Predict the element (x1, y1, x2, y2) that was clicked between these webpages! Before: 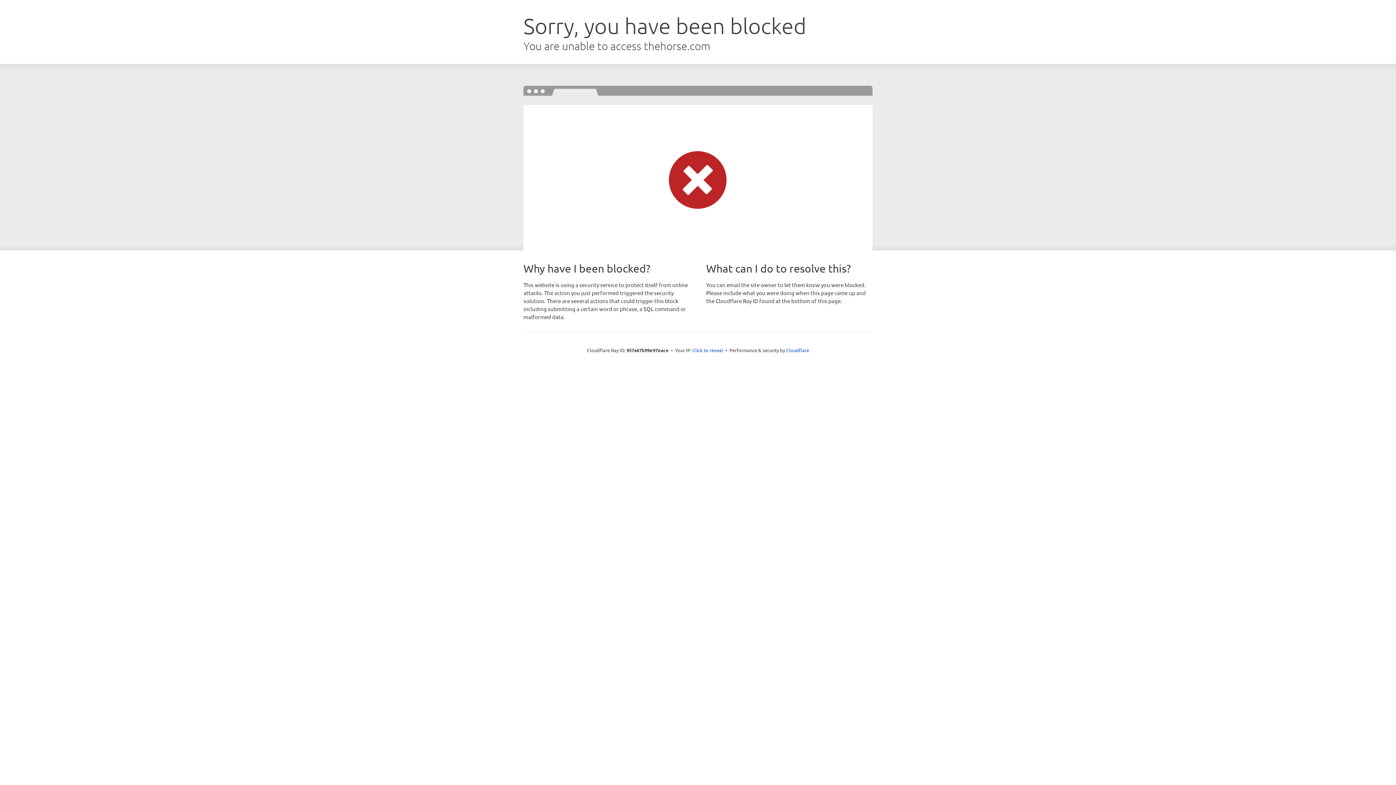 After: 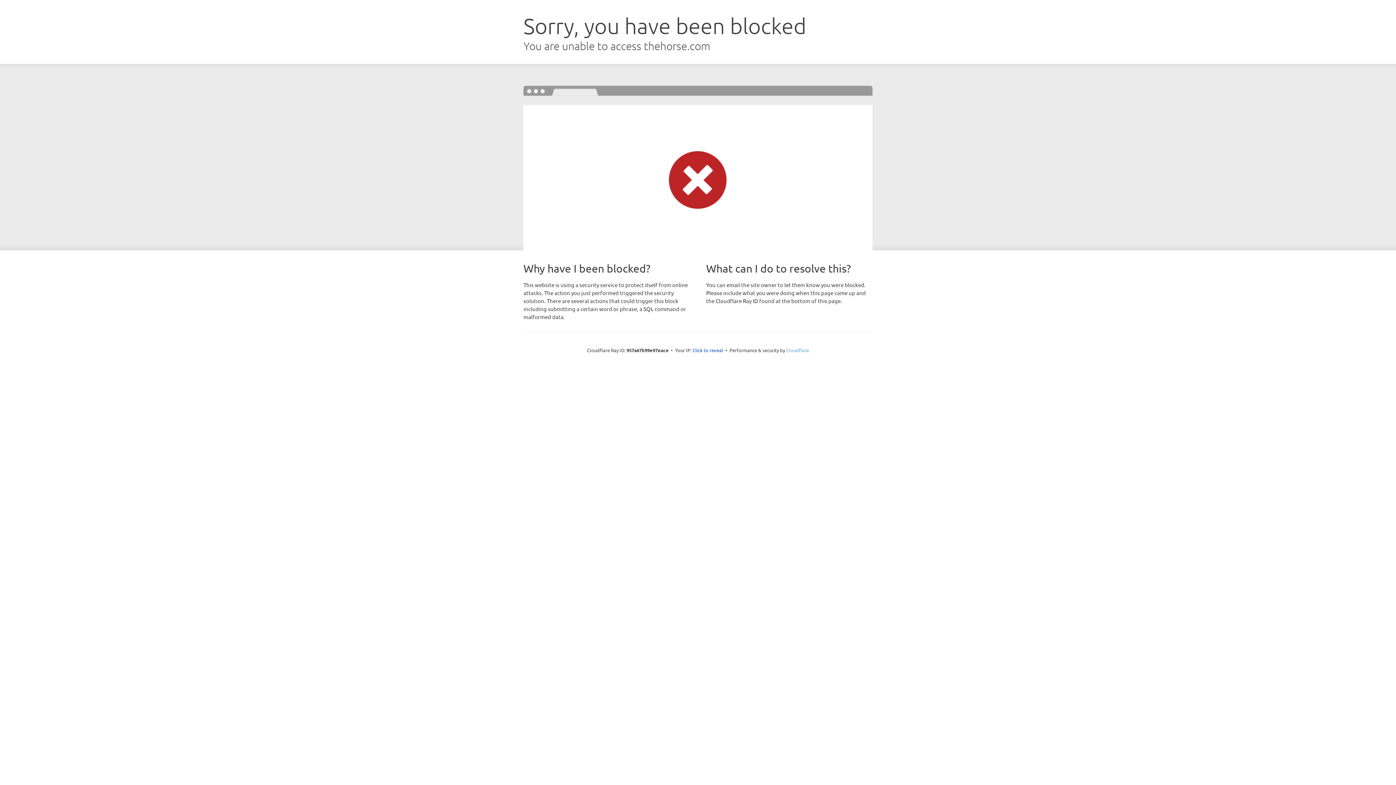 Action: bbox: (786, 347, 809, 353) label: Cloudflare